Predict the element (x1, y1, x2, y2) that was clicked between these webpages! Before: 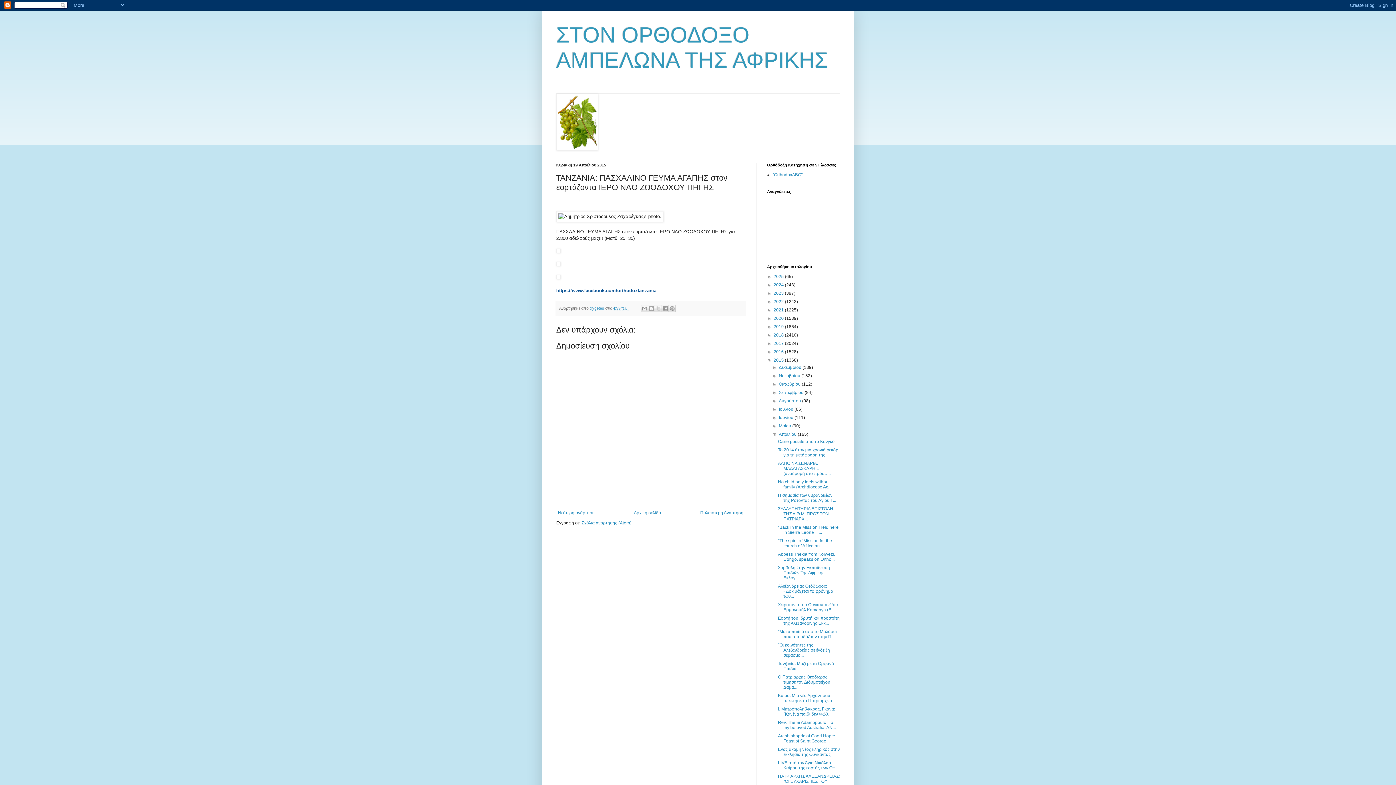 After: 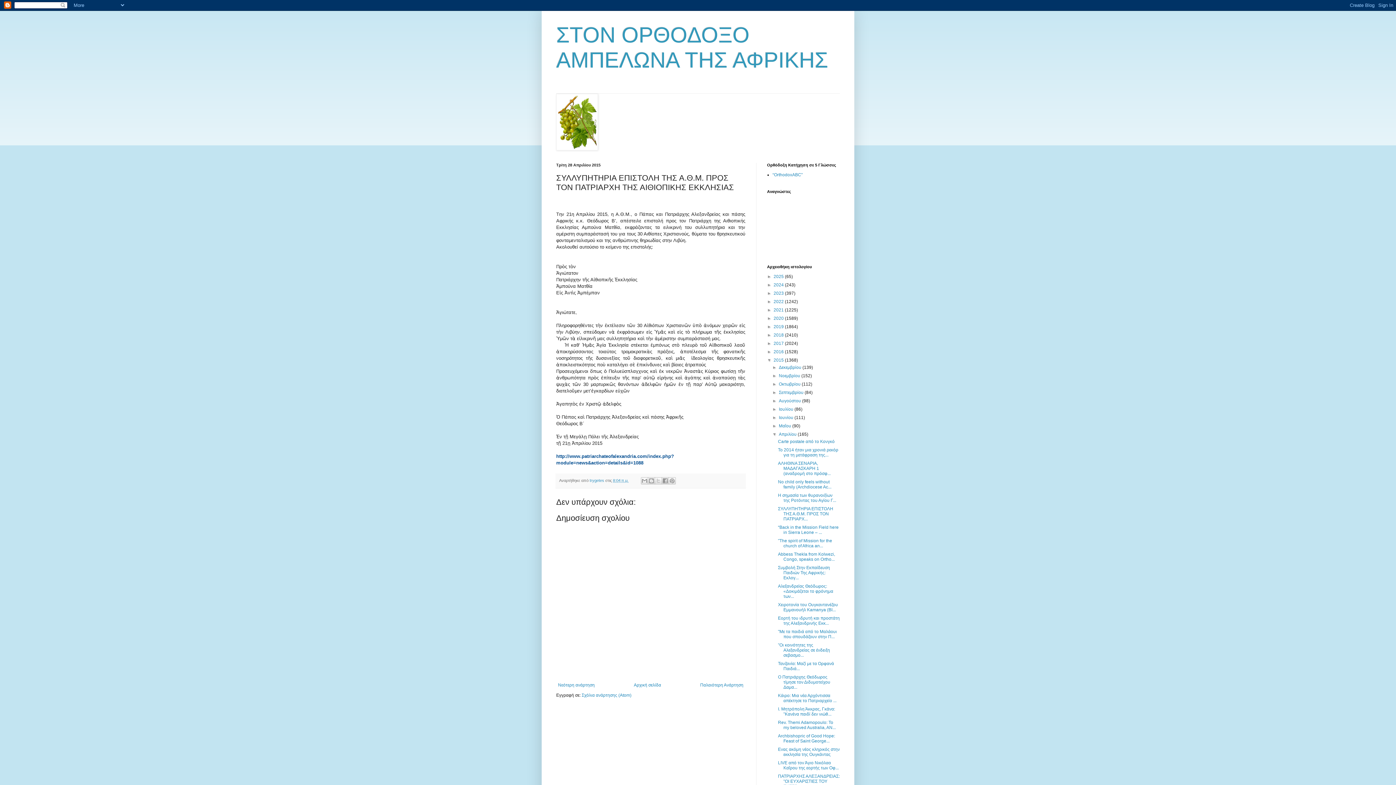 Action: bbox: (778, 506, 833, 521) label: ΣΥΛΛΥΠΗΤΗΡΙΑ ΕΠΙΣΤΟΛΗ ΤΗΣ Α.Θ.Μ. ΠΡΟΣ ΤΟΝ ΠΑΤΡΙΑΡΧ...